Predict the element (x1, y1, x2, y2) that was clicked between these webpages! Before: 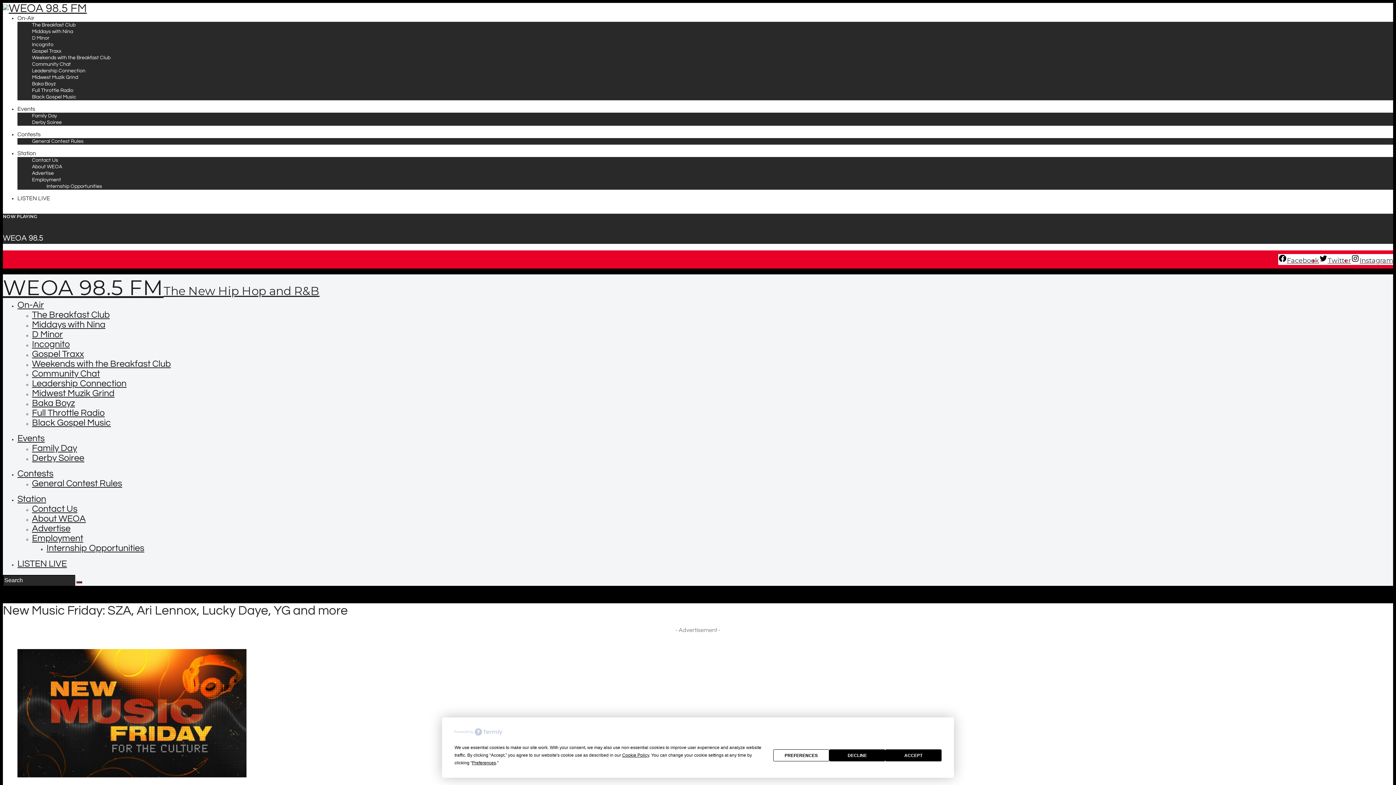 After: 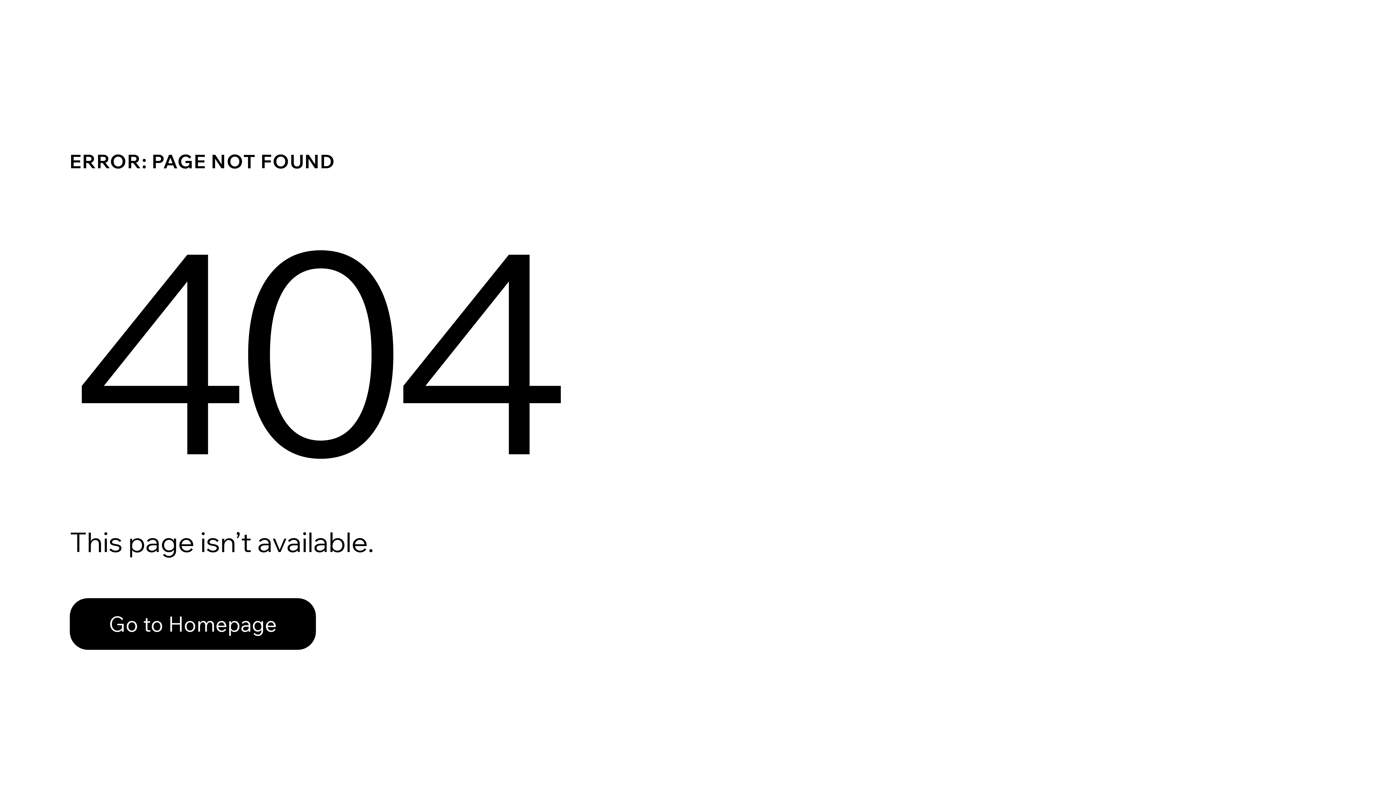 Action: label: Employment bbox: (32, 177, 61, 182)